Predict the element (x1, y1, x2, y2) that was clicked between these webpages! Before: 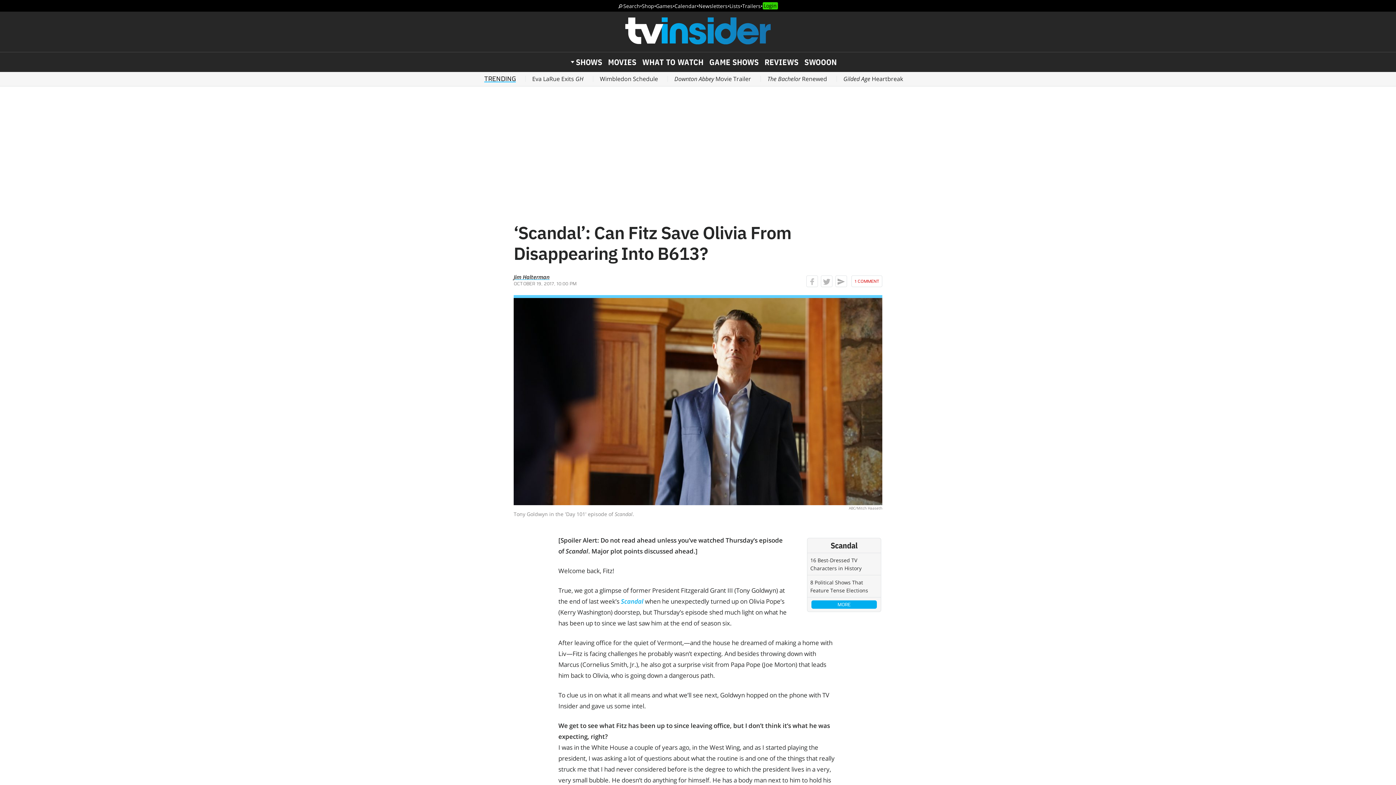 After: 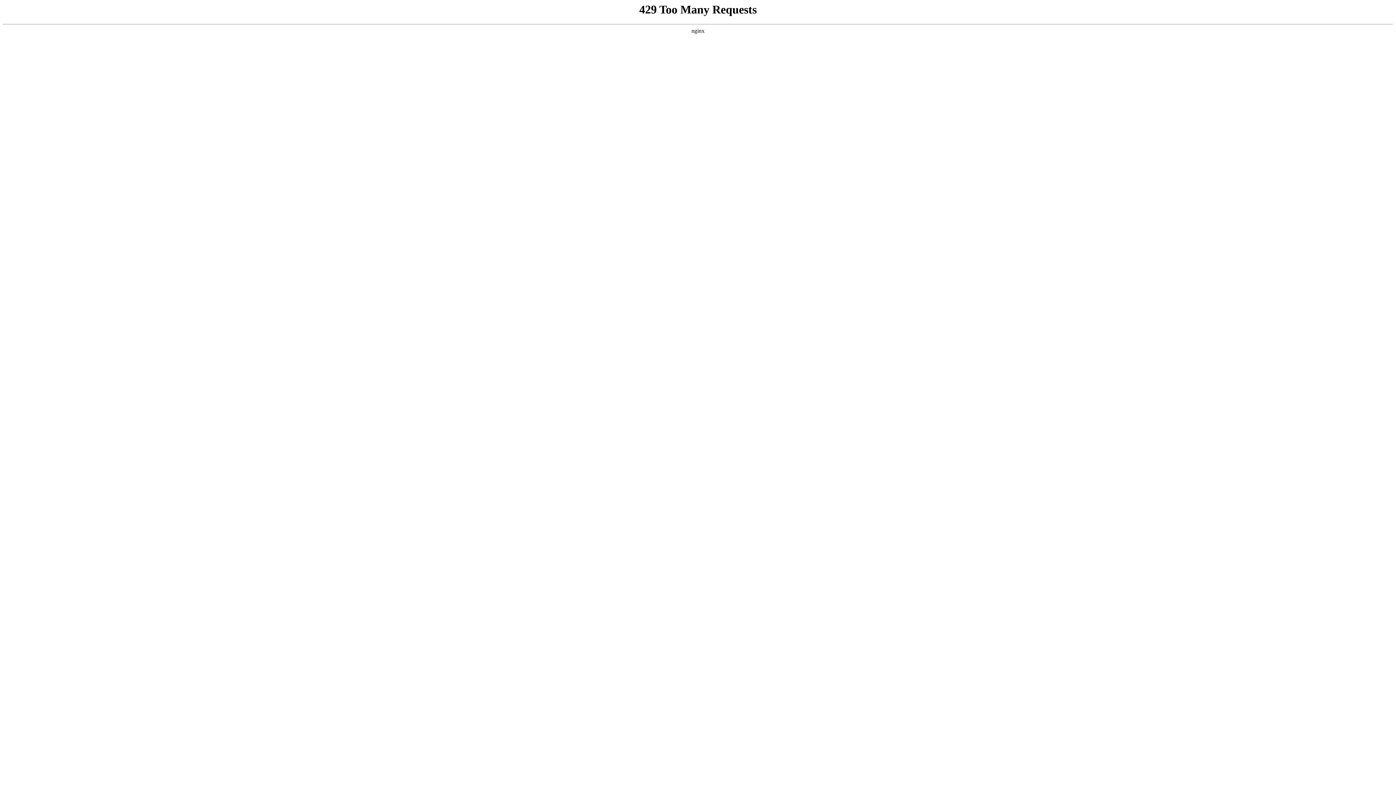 Action: bbox: (729, 2, 740, 9) label: Lists